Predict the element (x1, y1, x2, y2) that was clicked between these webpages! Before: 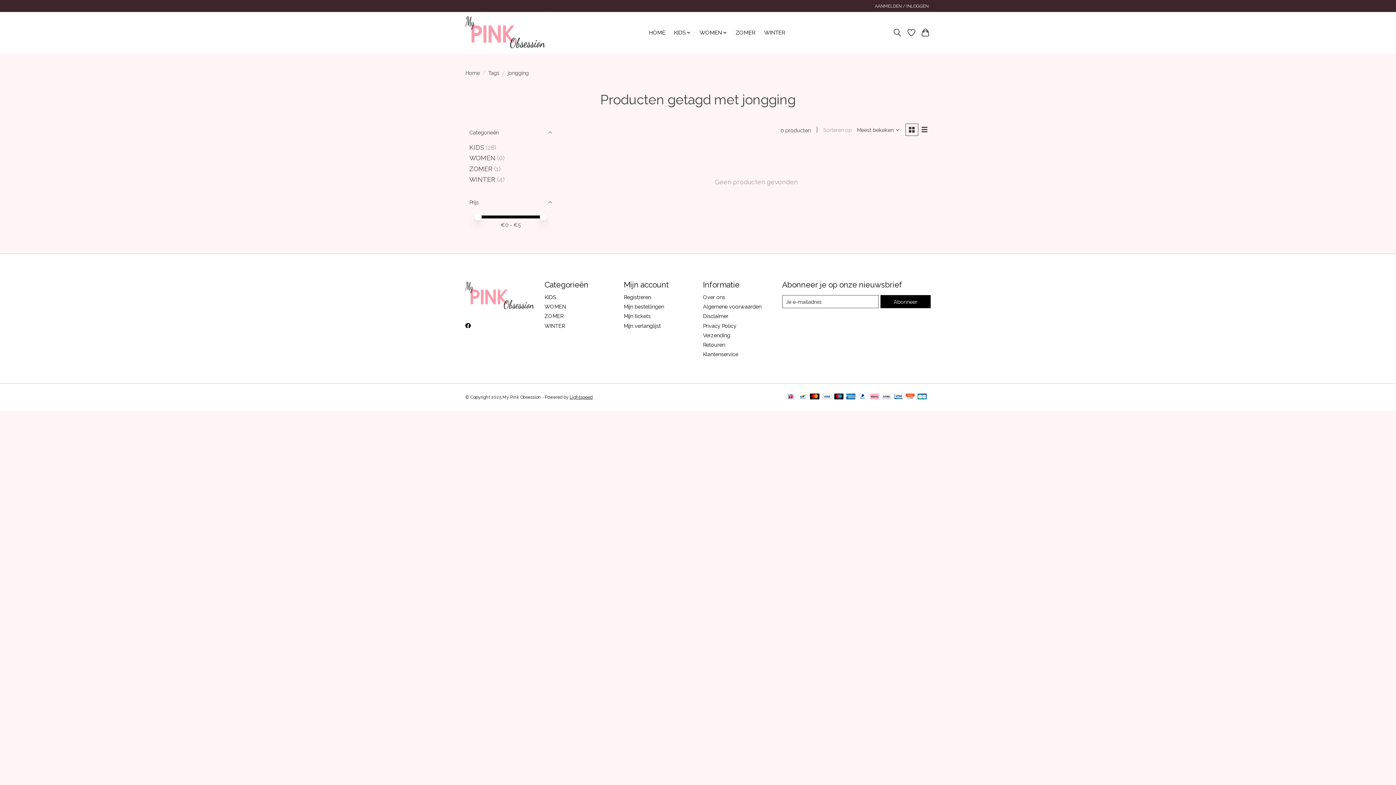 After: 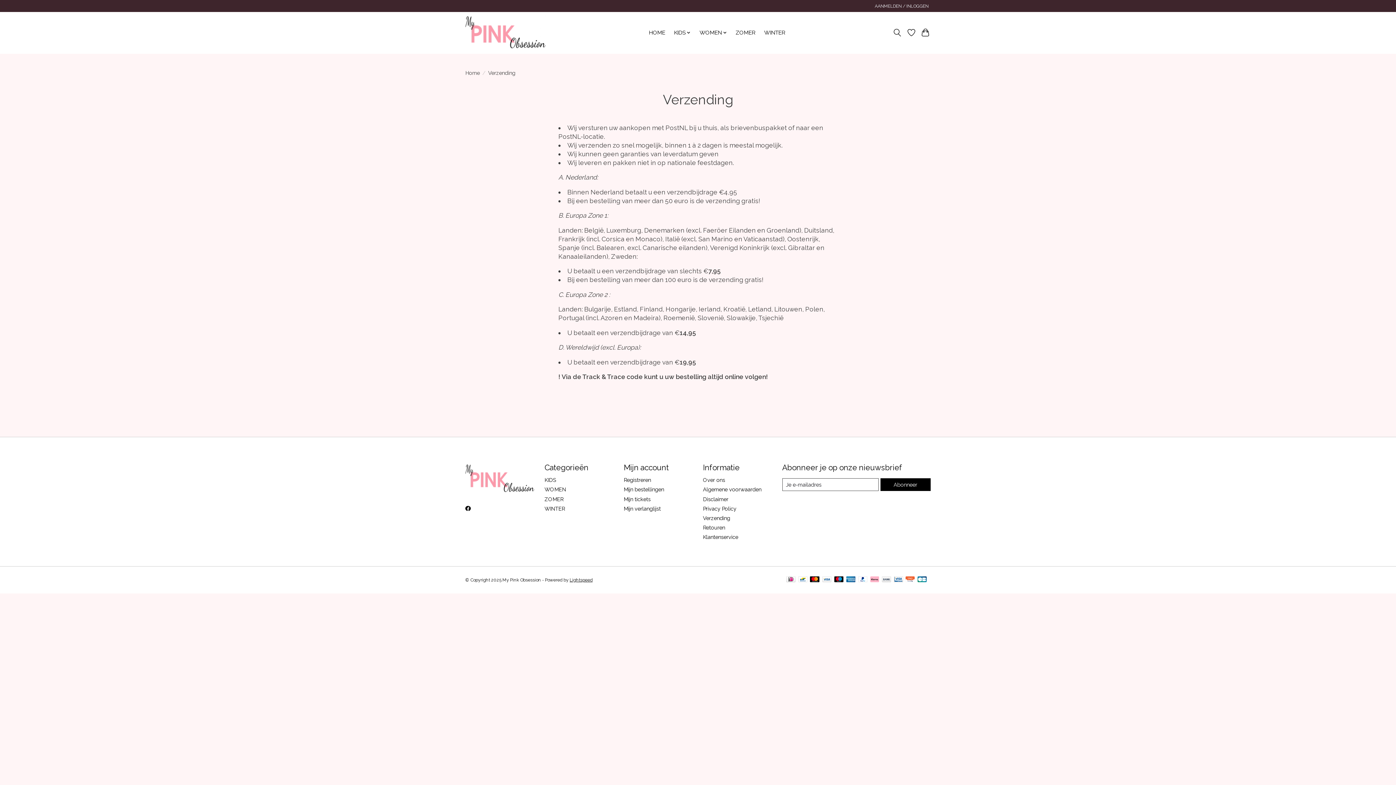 Action: label: Verzending bbox: (703, 332, 730, 338)